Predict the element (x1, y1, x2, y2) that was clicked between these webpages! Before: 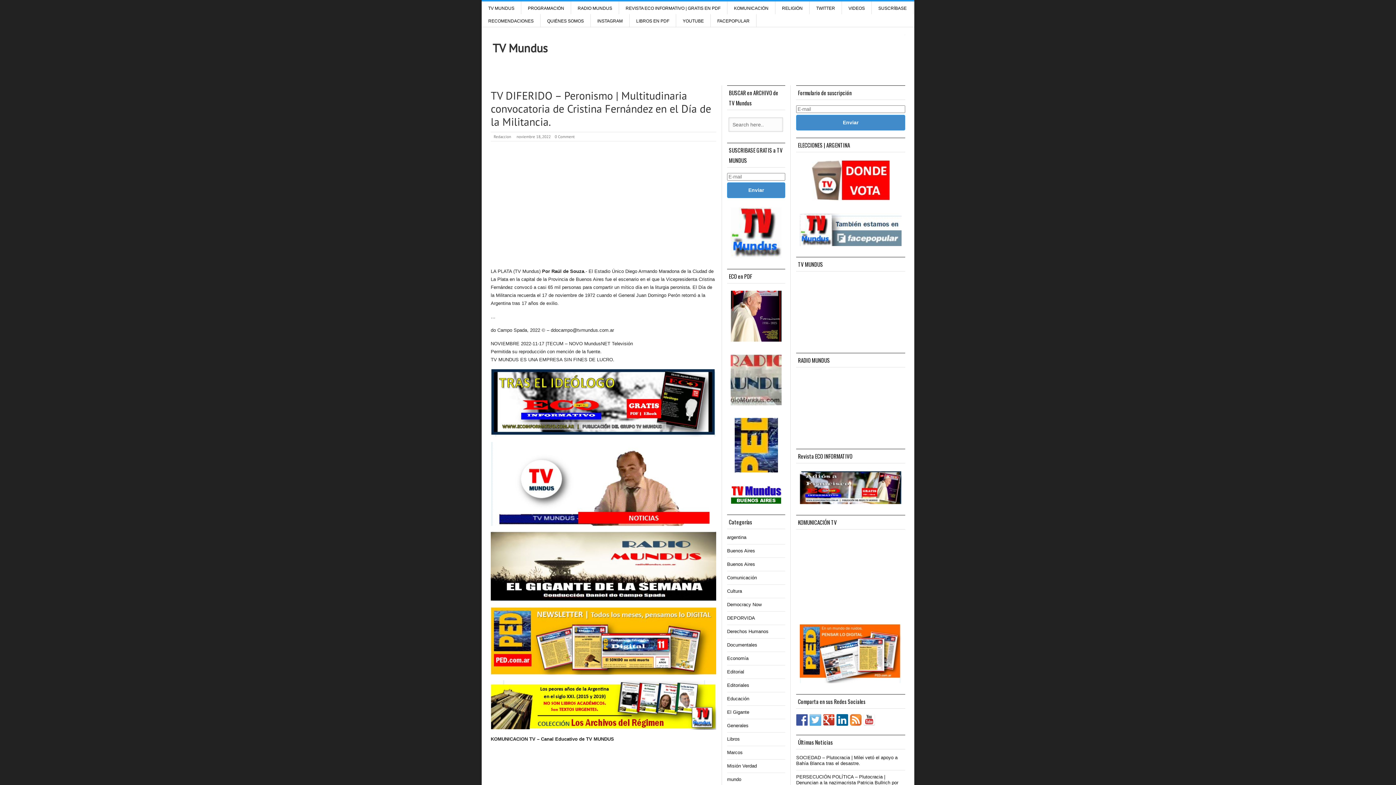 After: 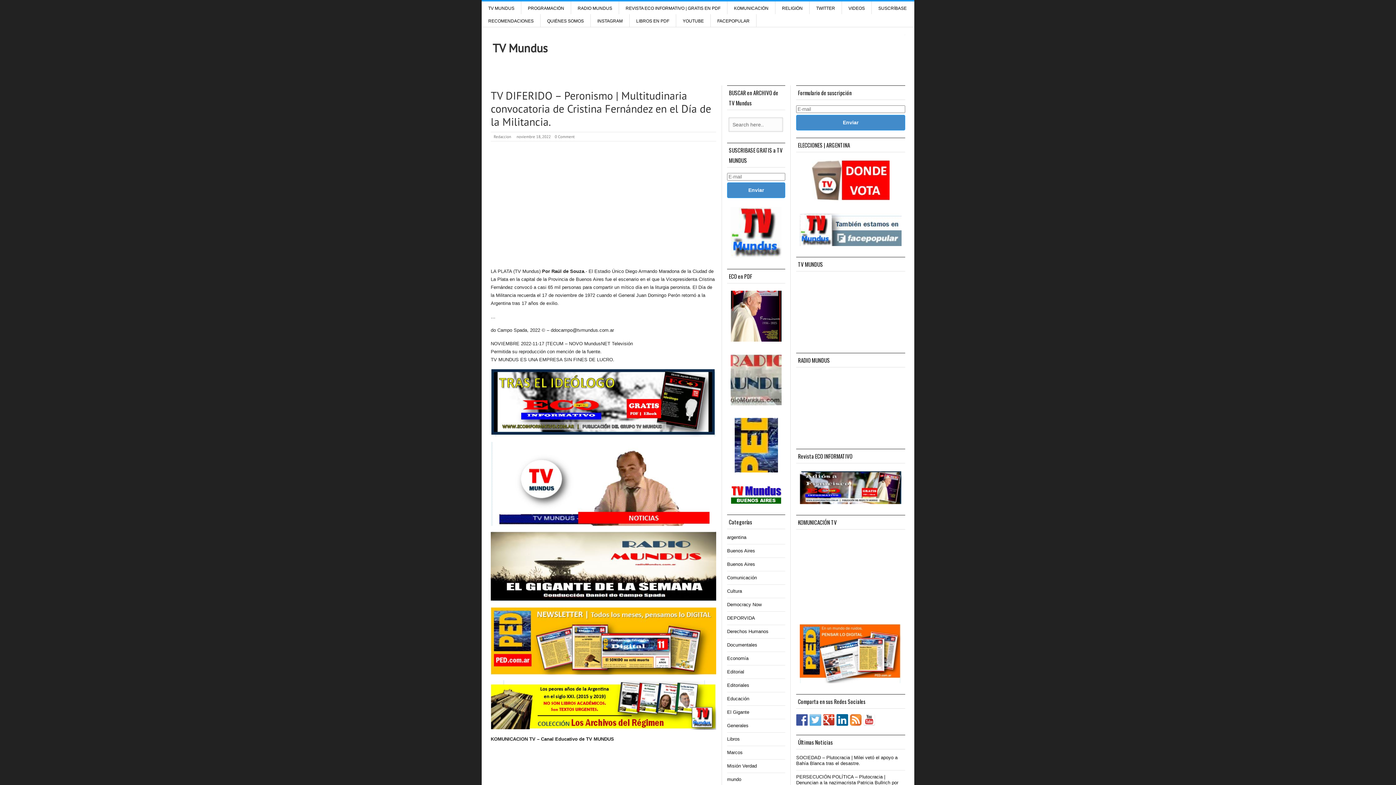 Action: bbox: (850, 714, 861, 726)